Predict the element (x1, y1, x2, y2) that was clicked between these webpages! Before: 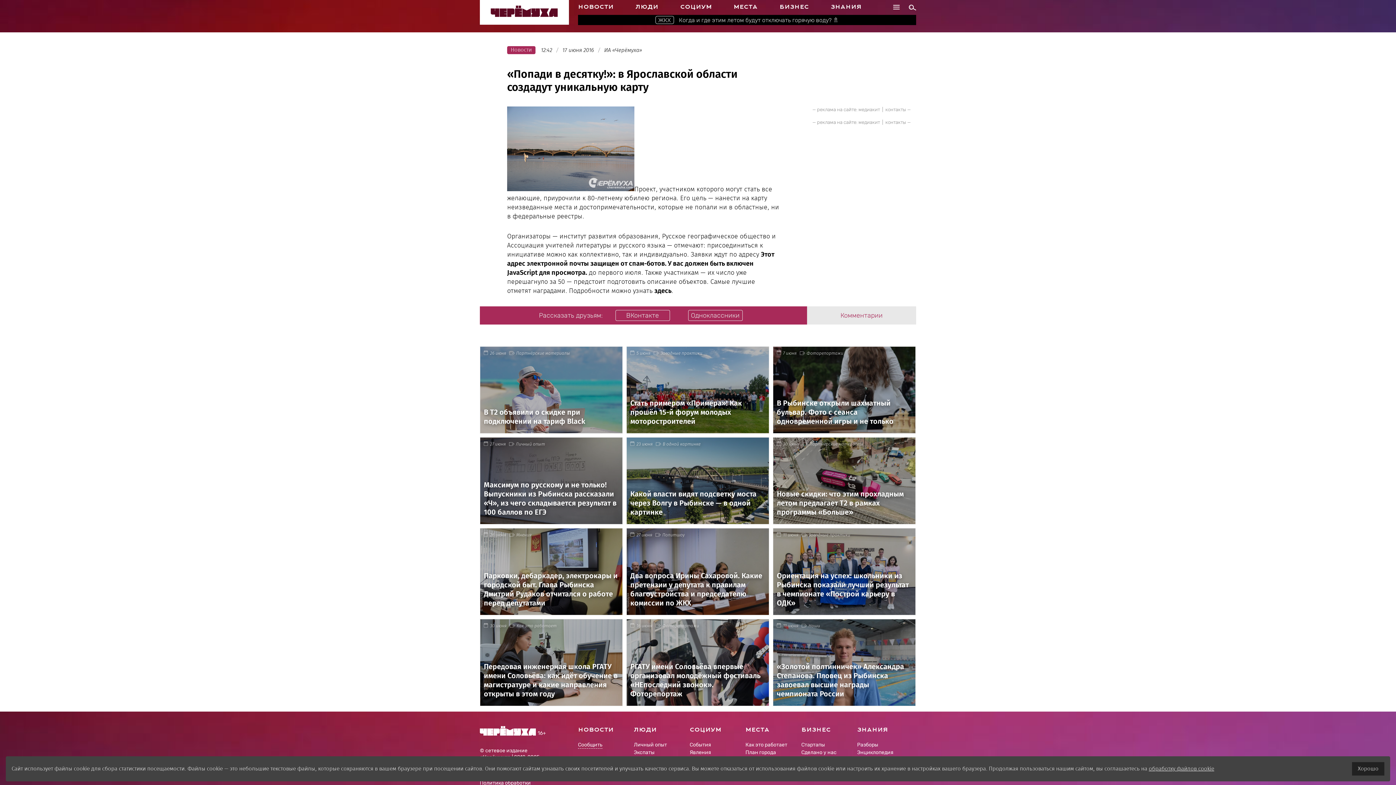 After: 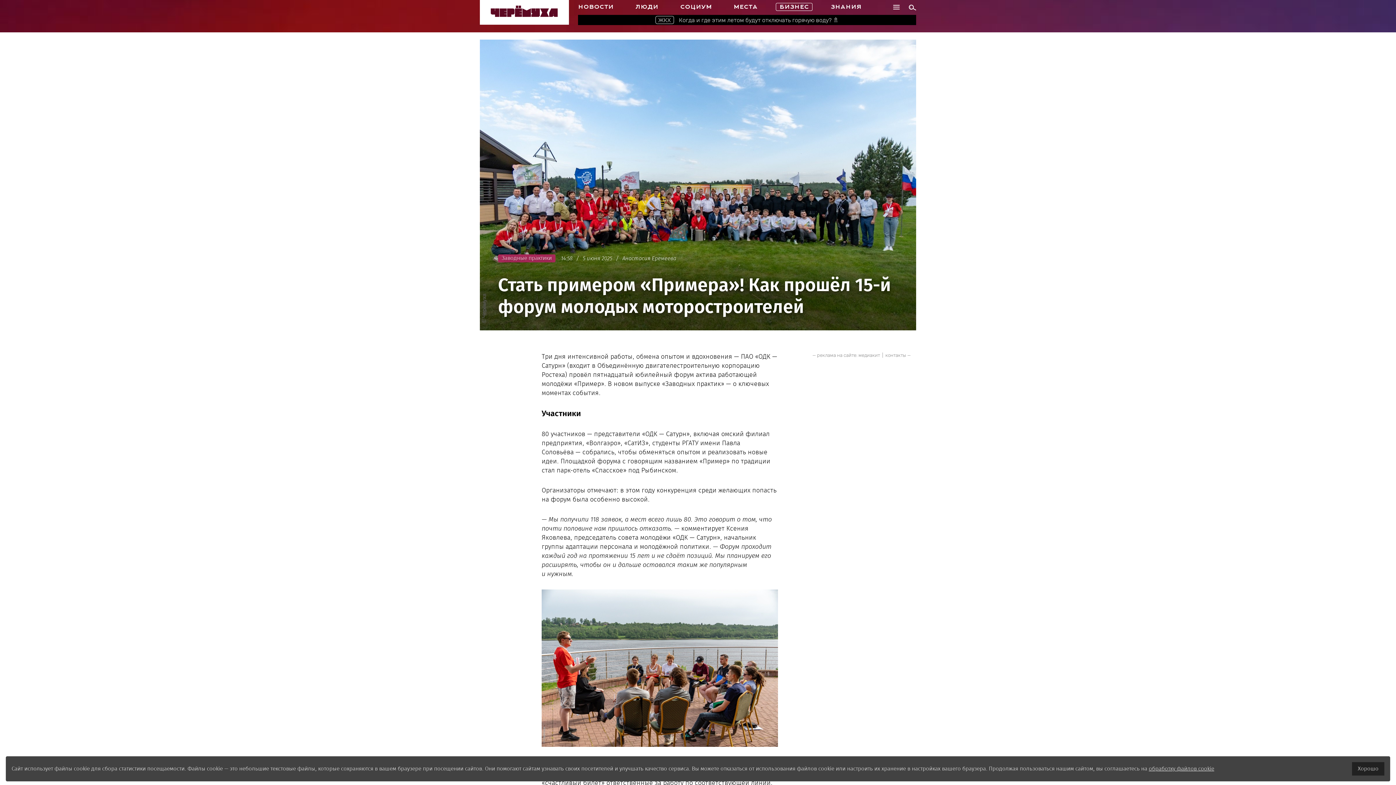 Action: label: Стать примером «Примера»! Как прошёл 15-й форум молодых моторостроителей bbox: (626, 410, 769, 417)